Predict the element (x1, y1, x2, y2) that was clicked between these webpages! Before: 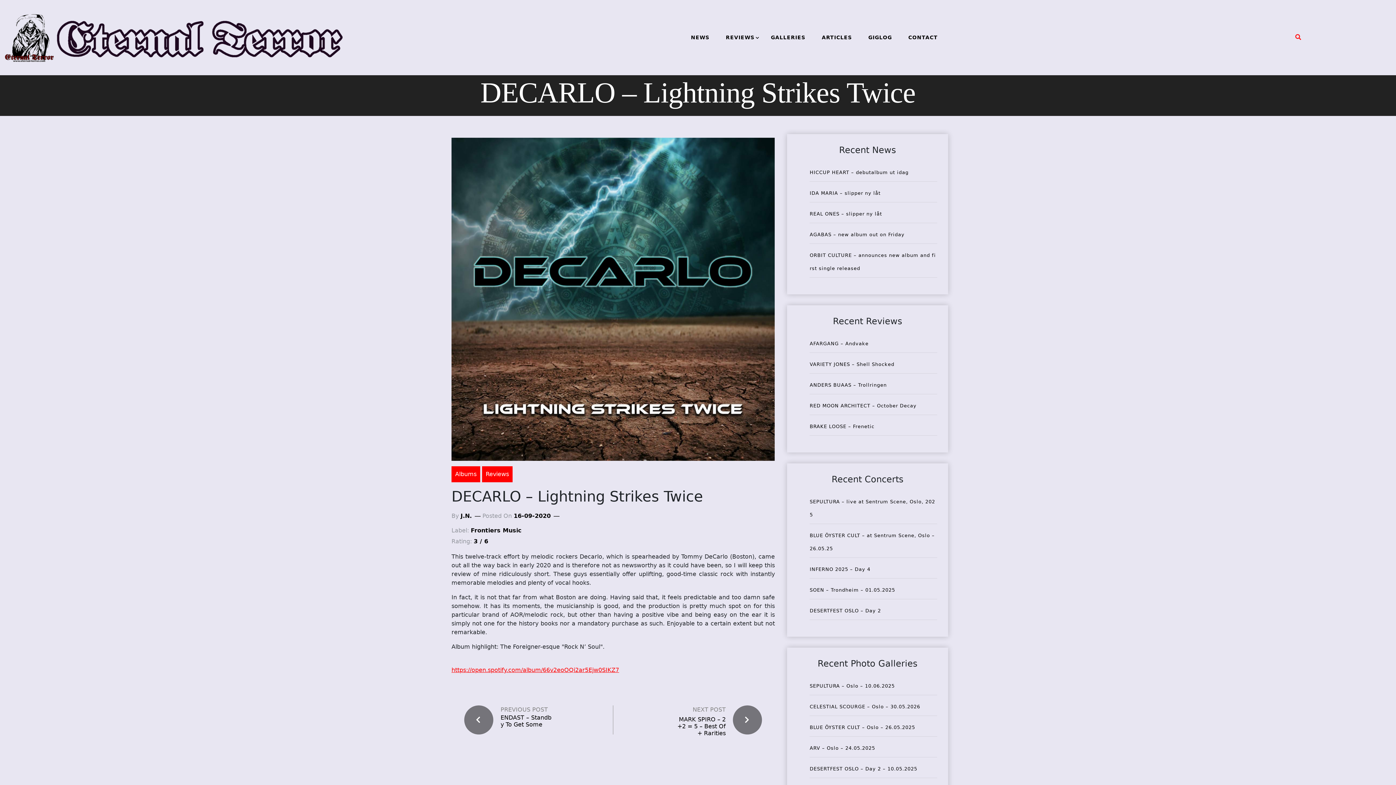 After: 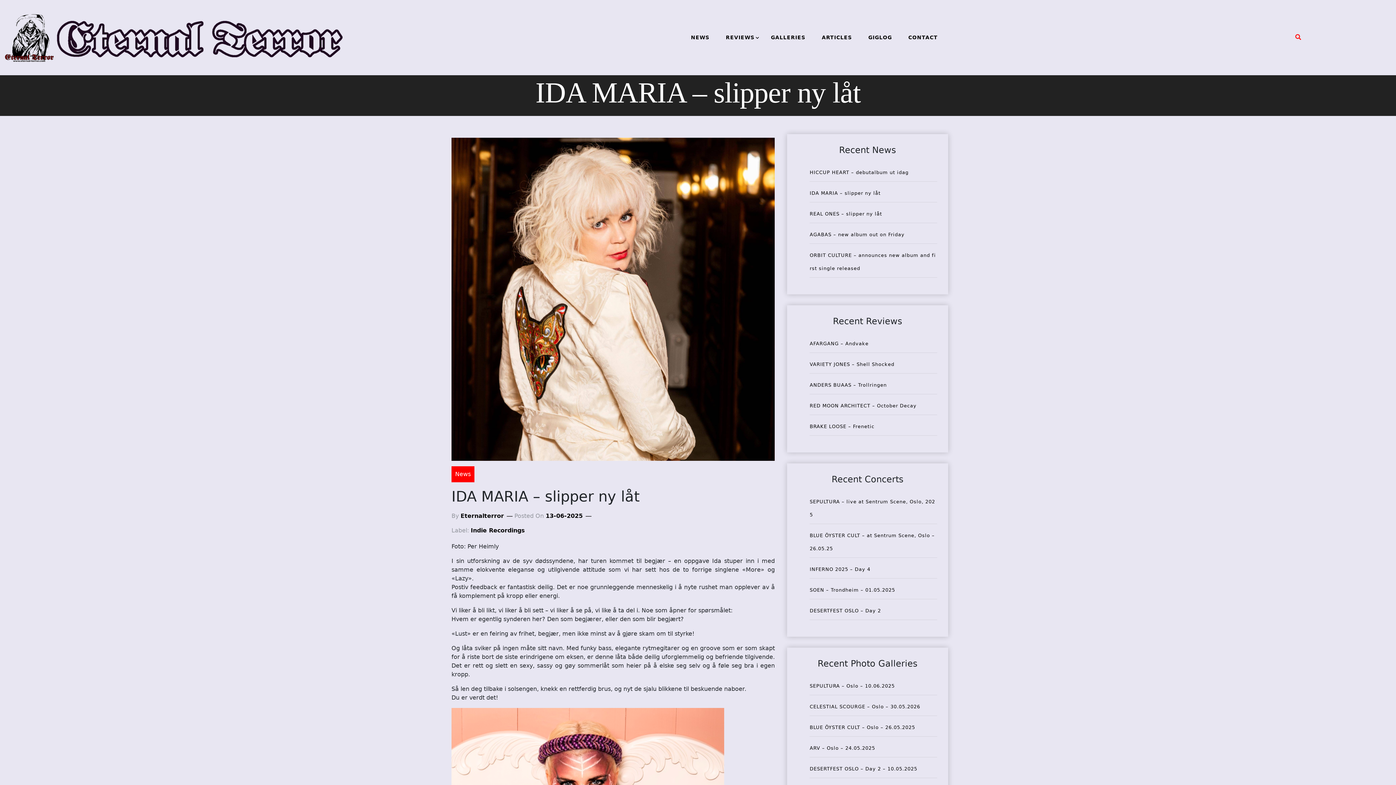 Action: label: IDA MARIA – slipper ny låt bbox: (809, 190, 880, 195)